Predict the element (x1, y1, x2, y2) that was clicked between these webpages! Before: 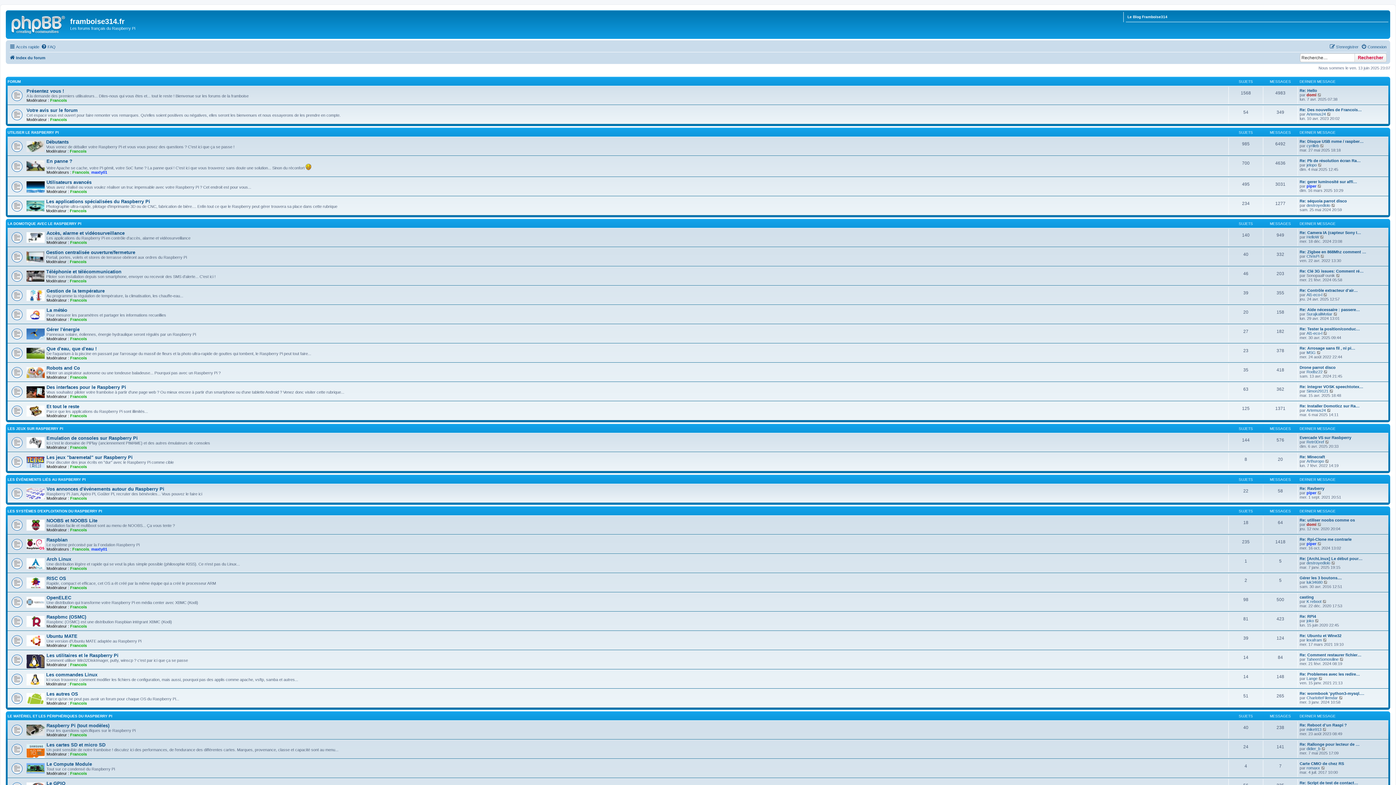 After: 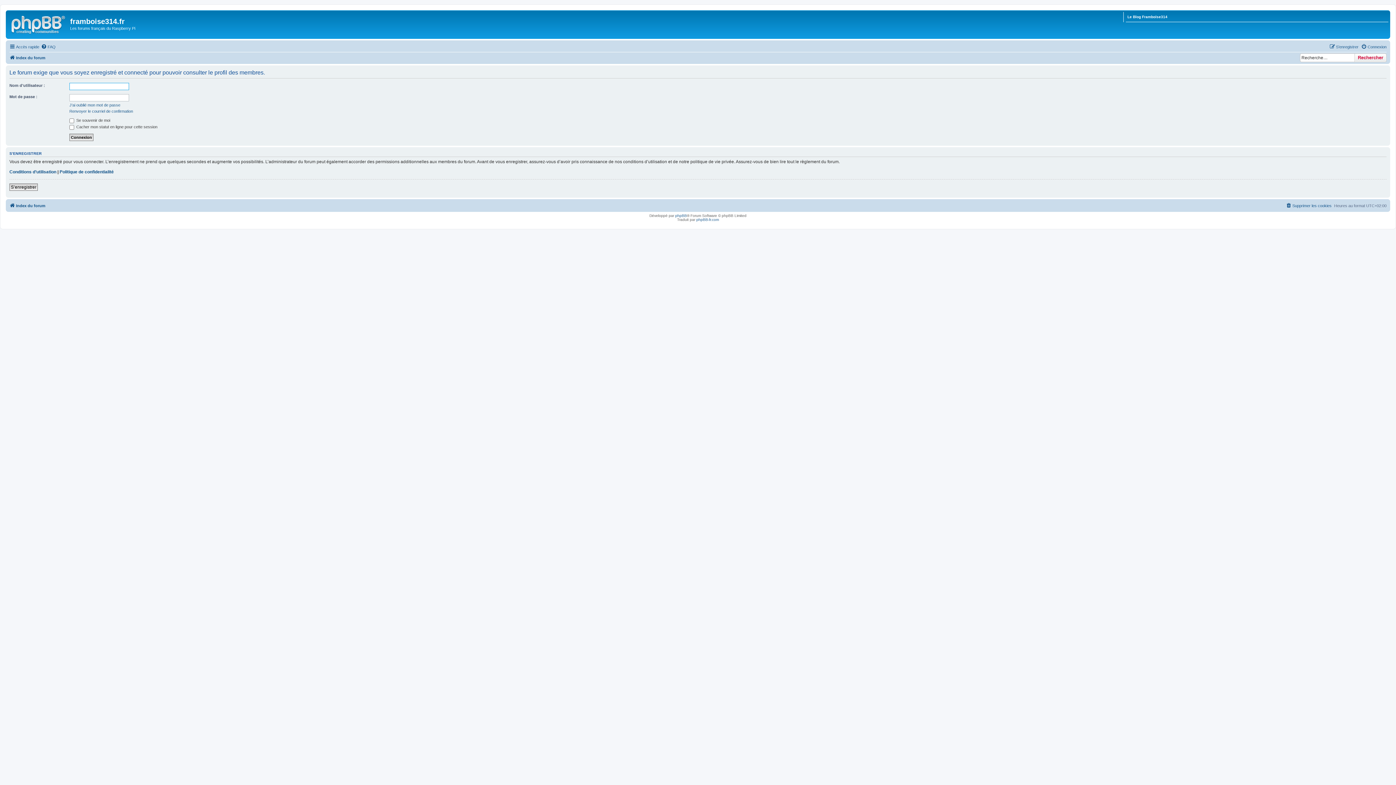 Action: label: Francois bbox: (70, 566, 86, 570)